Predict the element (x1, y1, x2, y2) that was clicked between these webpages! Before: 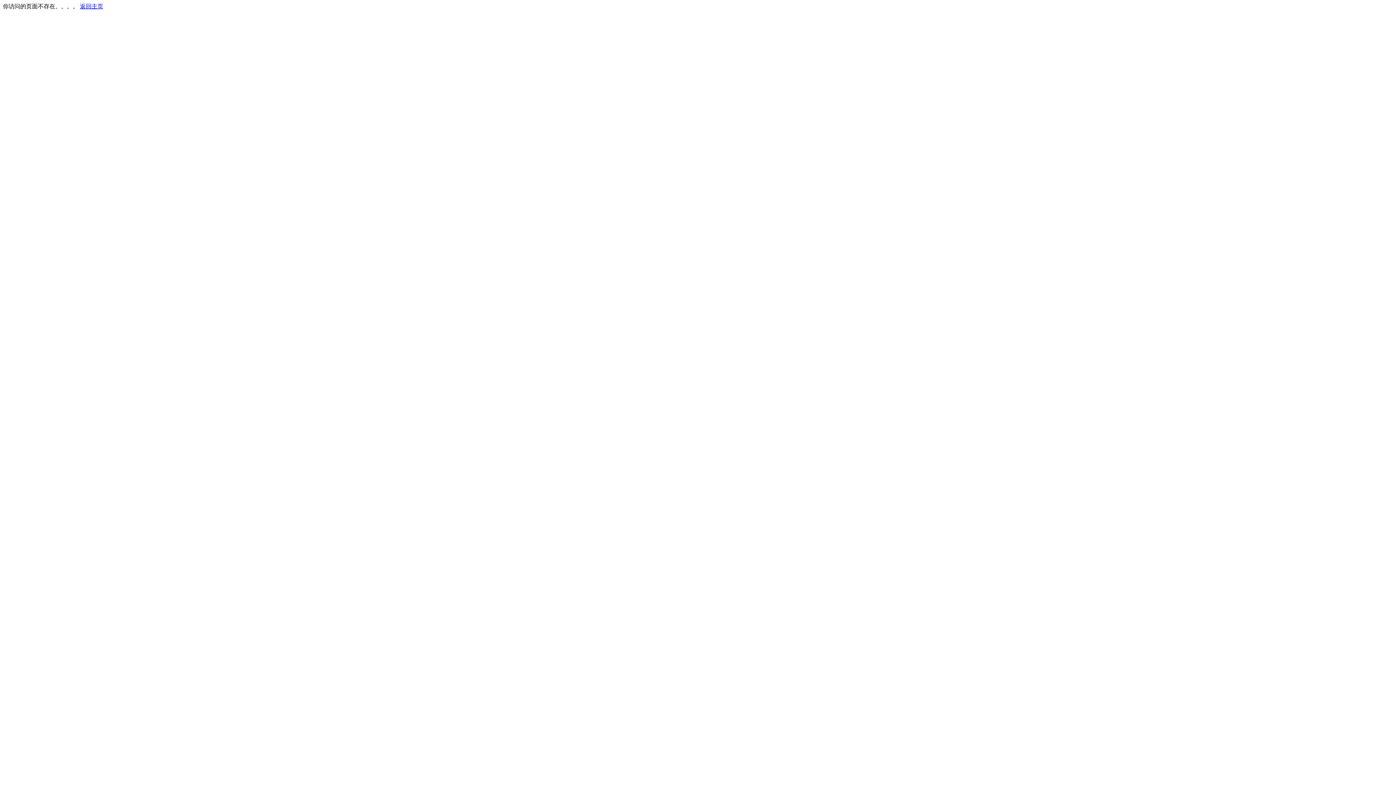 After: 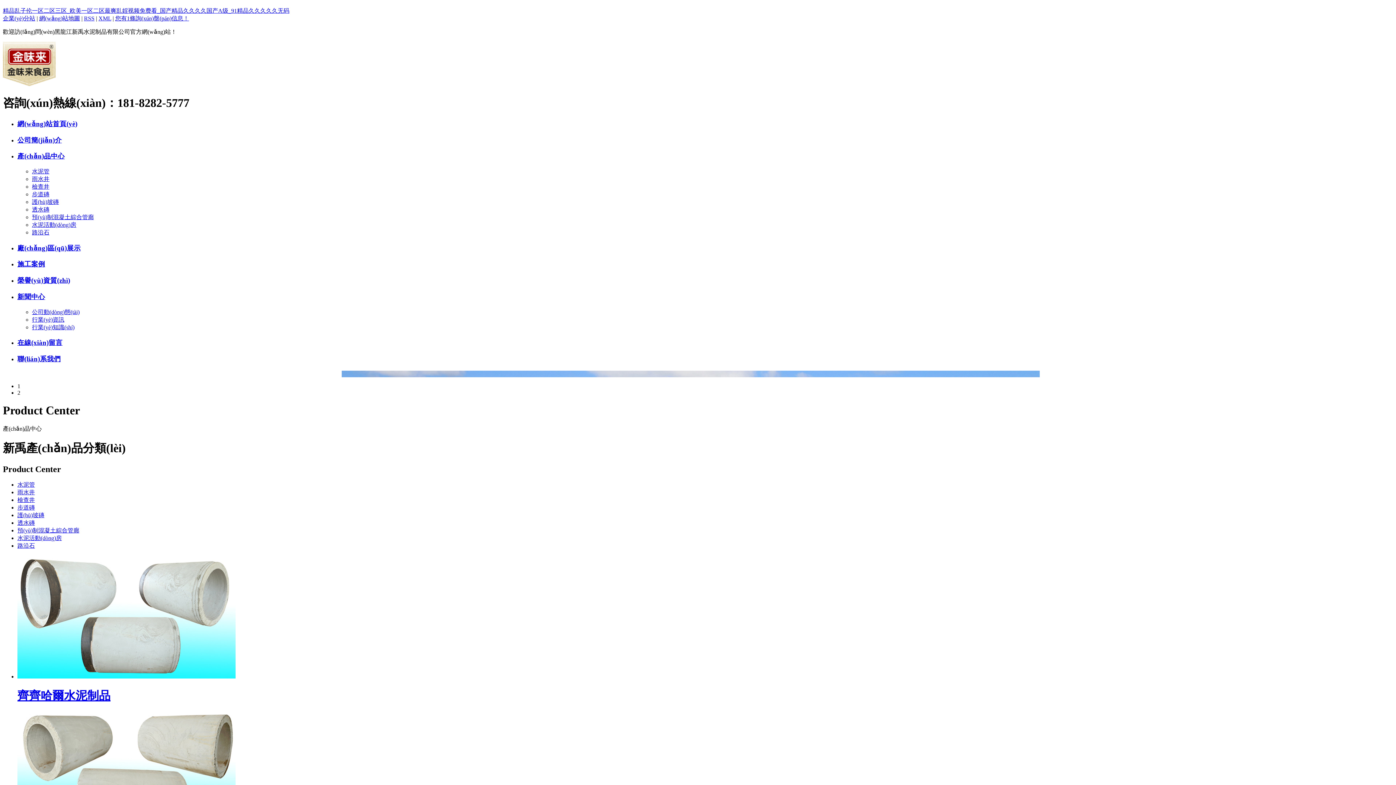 Action: bbox: (80, 3, 103, 9) label: 返回主页